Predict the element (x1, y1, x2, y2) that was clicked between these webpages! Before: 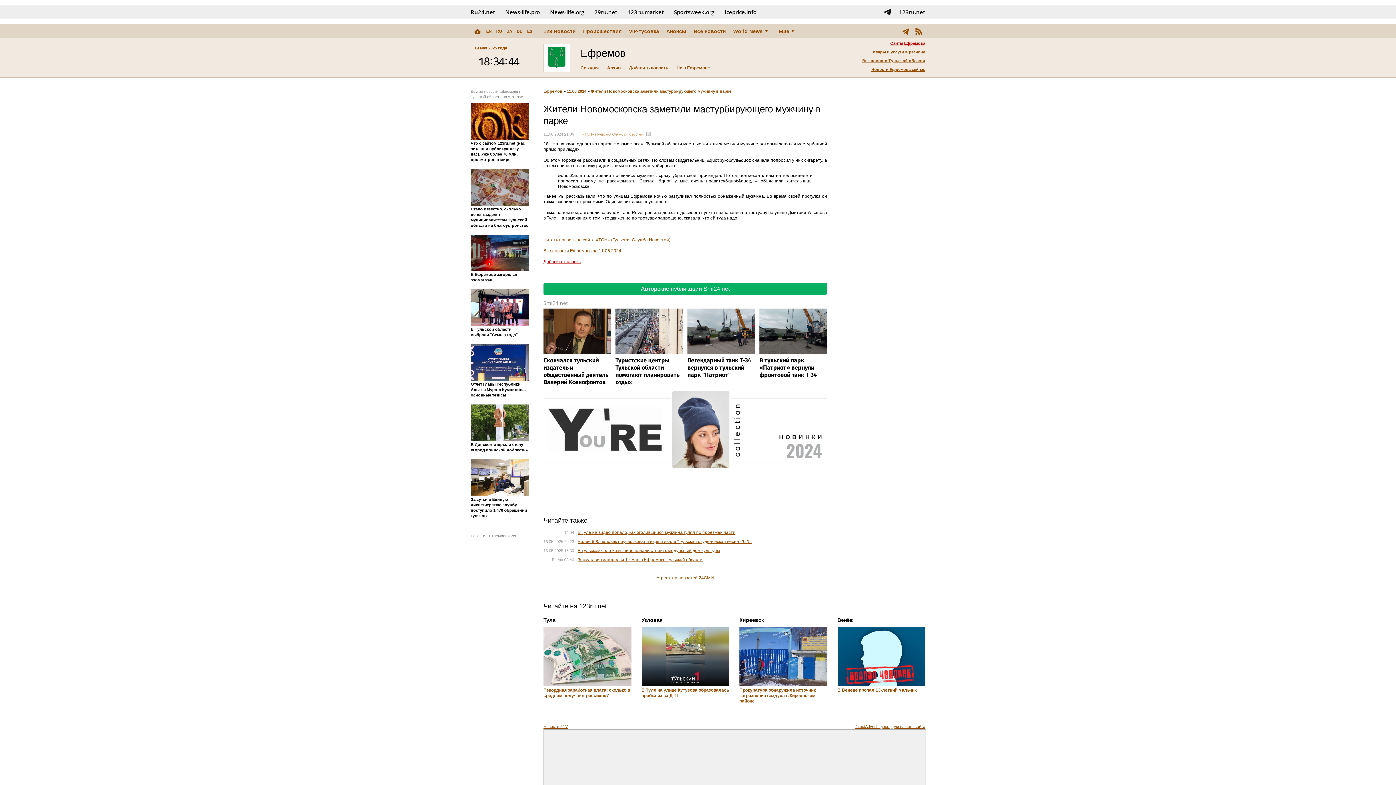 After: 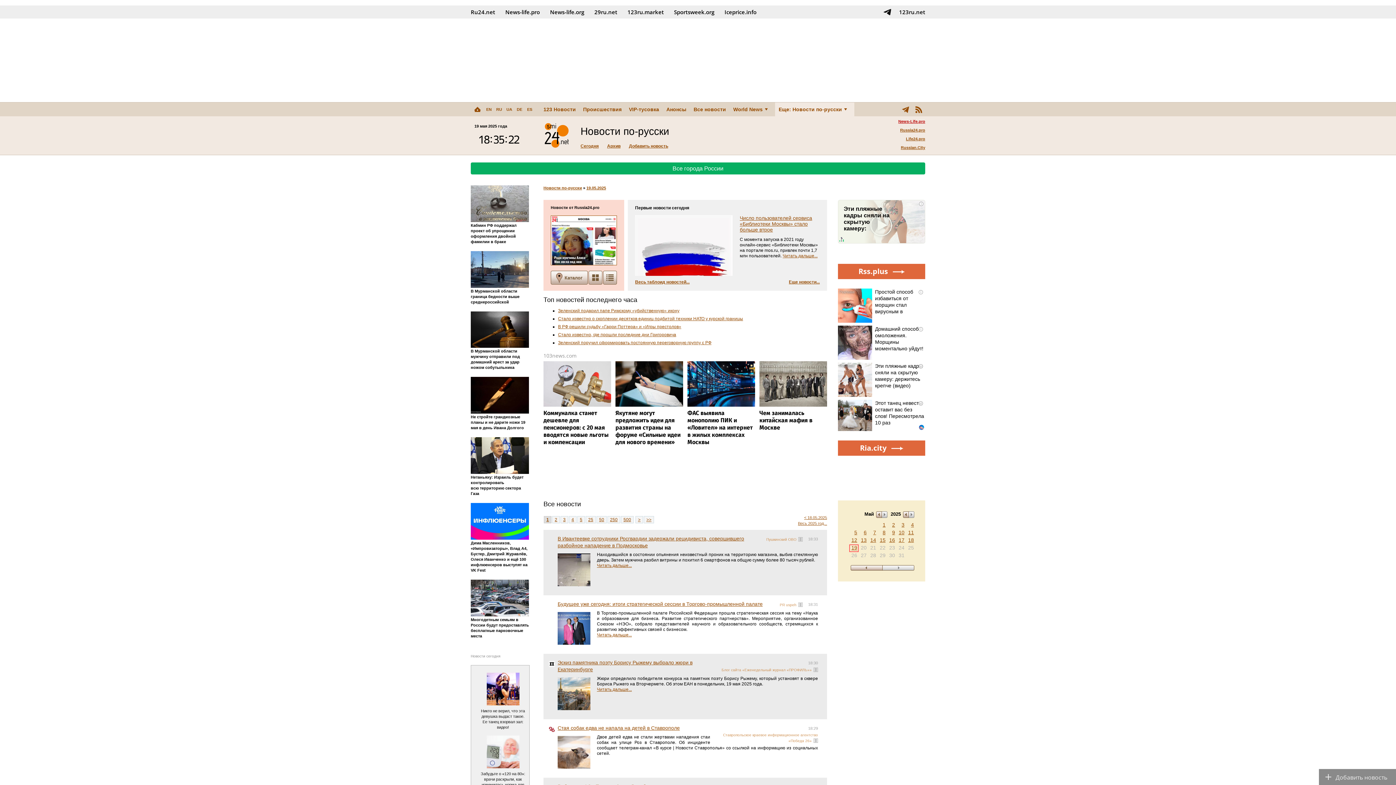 Action: label: RU bbox: (494, 24, 504, 38)